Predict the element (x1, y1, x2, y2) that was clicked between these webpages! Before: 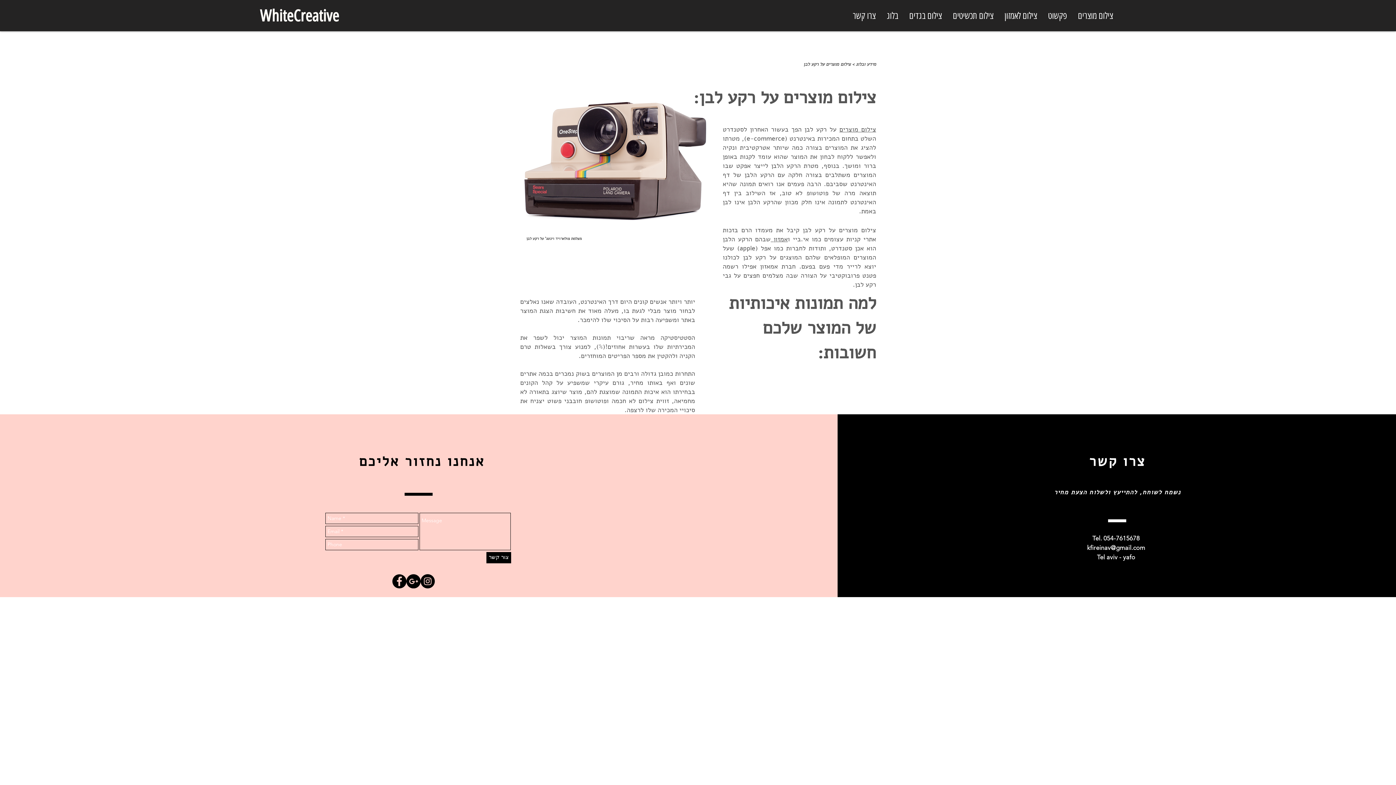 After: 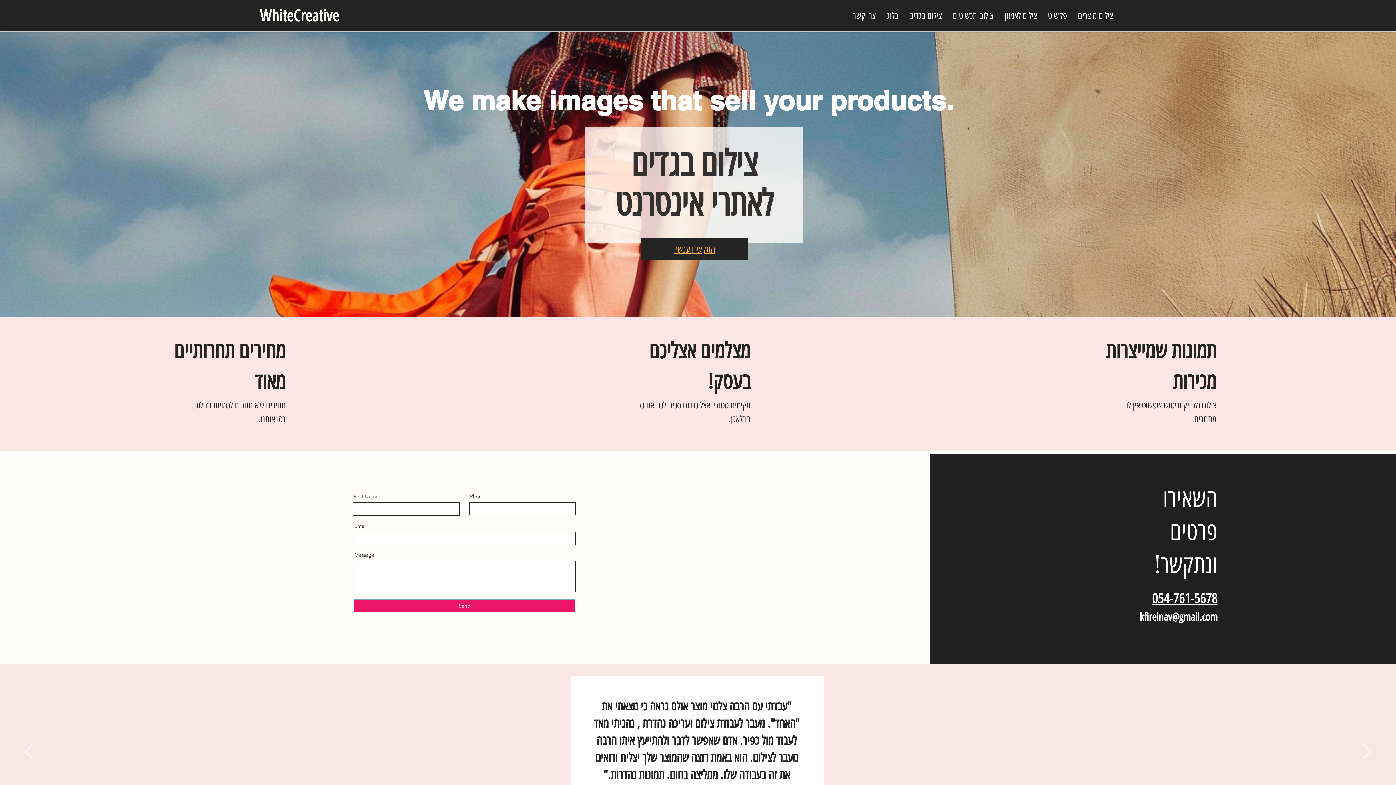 Action: label: צילום בגדים bbox: (904, 6, 947, 24)